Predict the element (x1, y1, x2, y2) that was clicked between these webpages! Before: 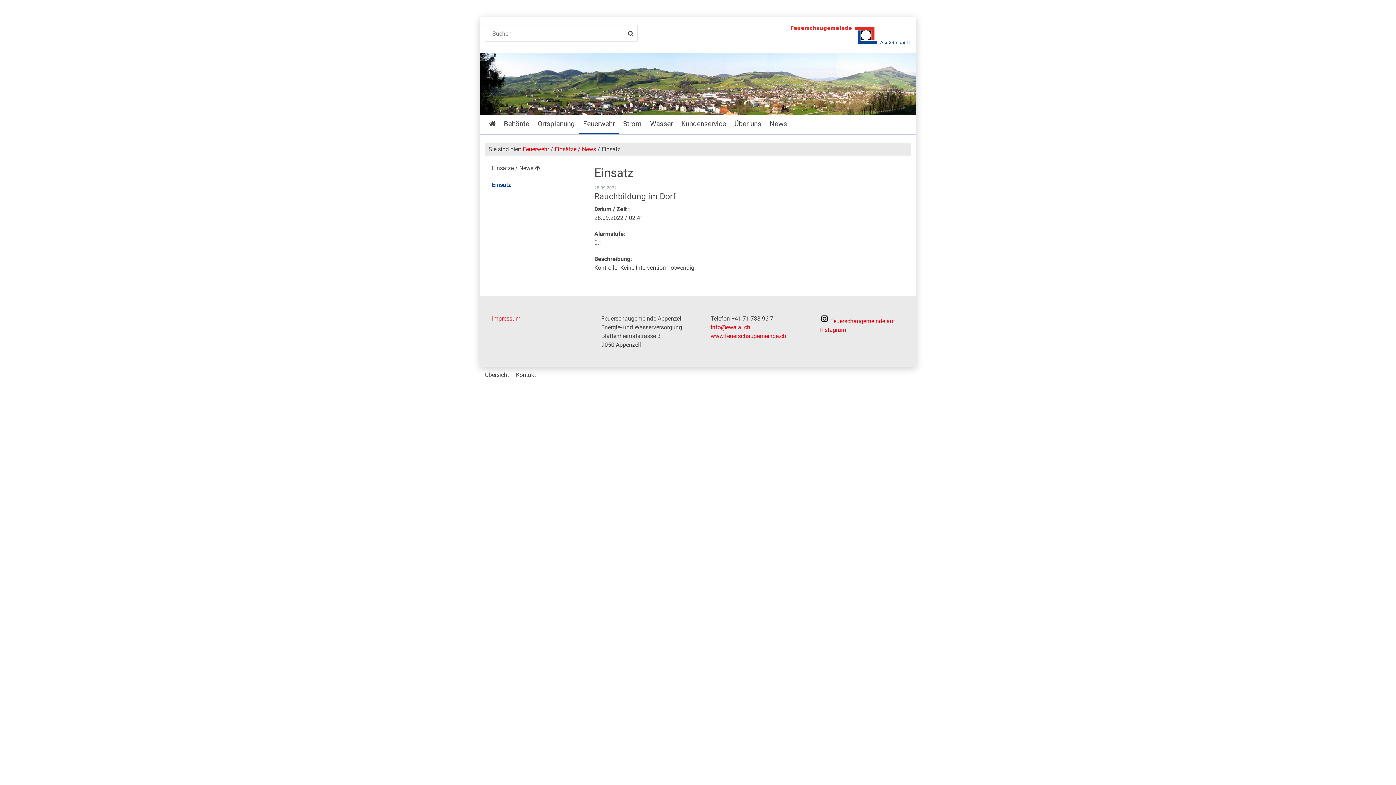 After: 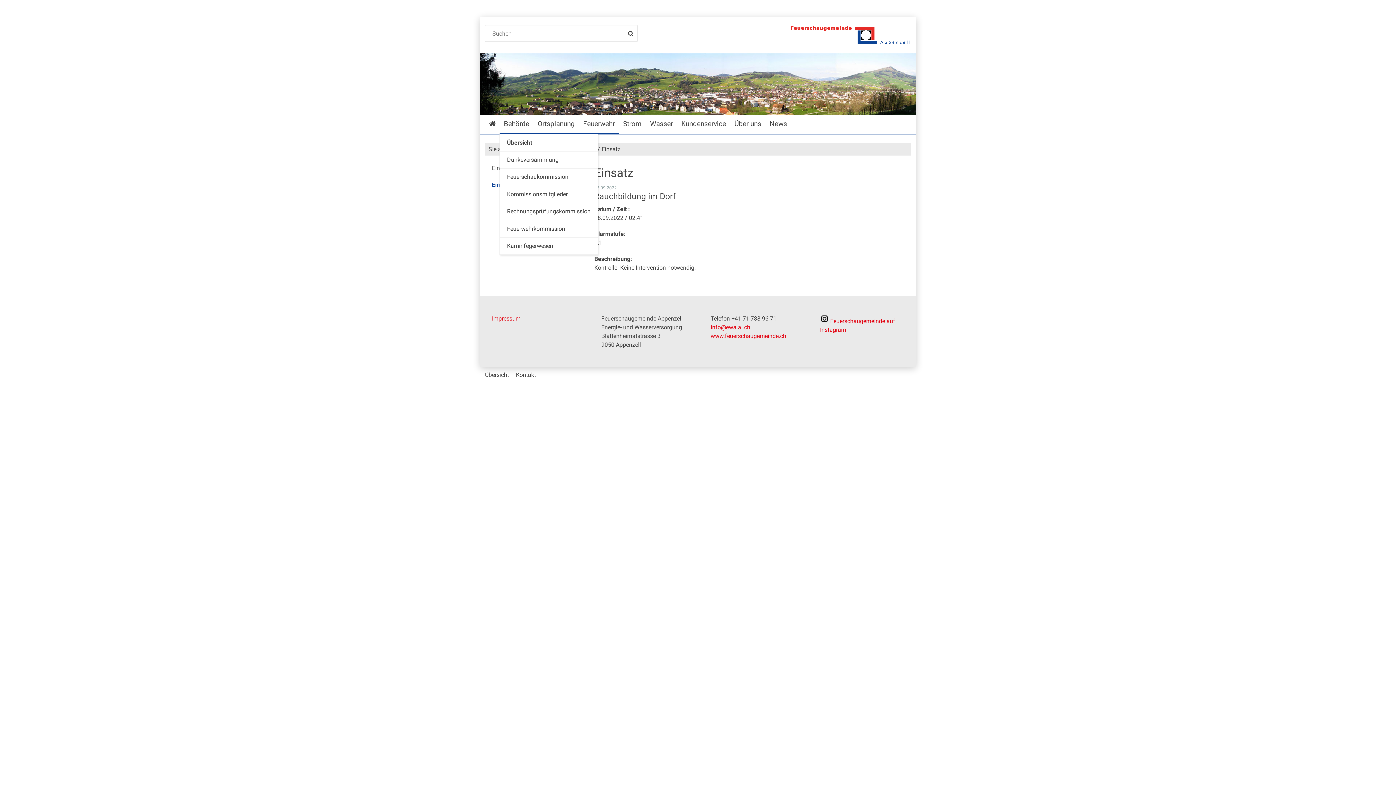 Action: bbox: (499, 114, 533, 134) label: Behörde